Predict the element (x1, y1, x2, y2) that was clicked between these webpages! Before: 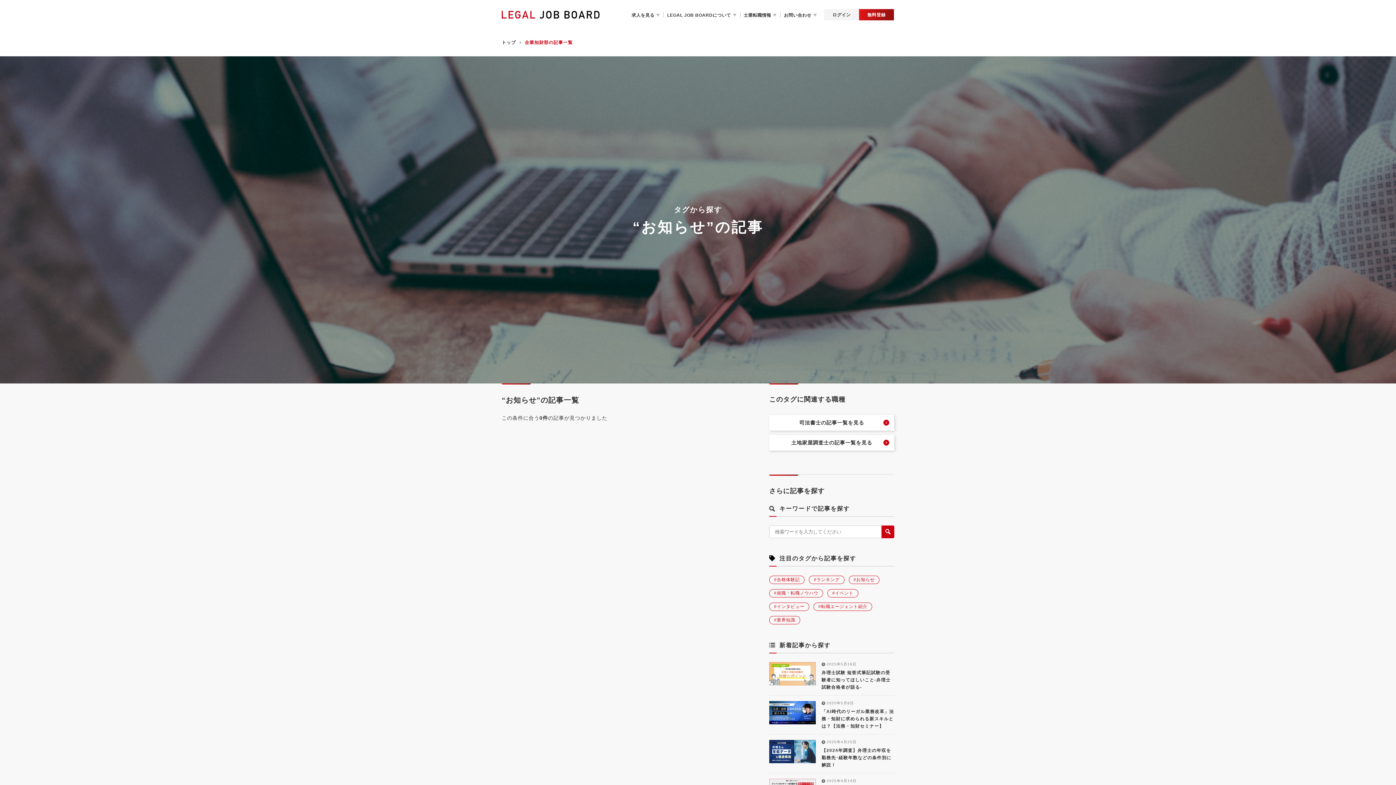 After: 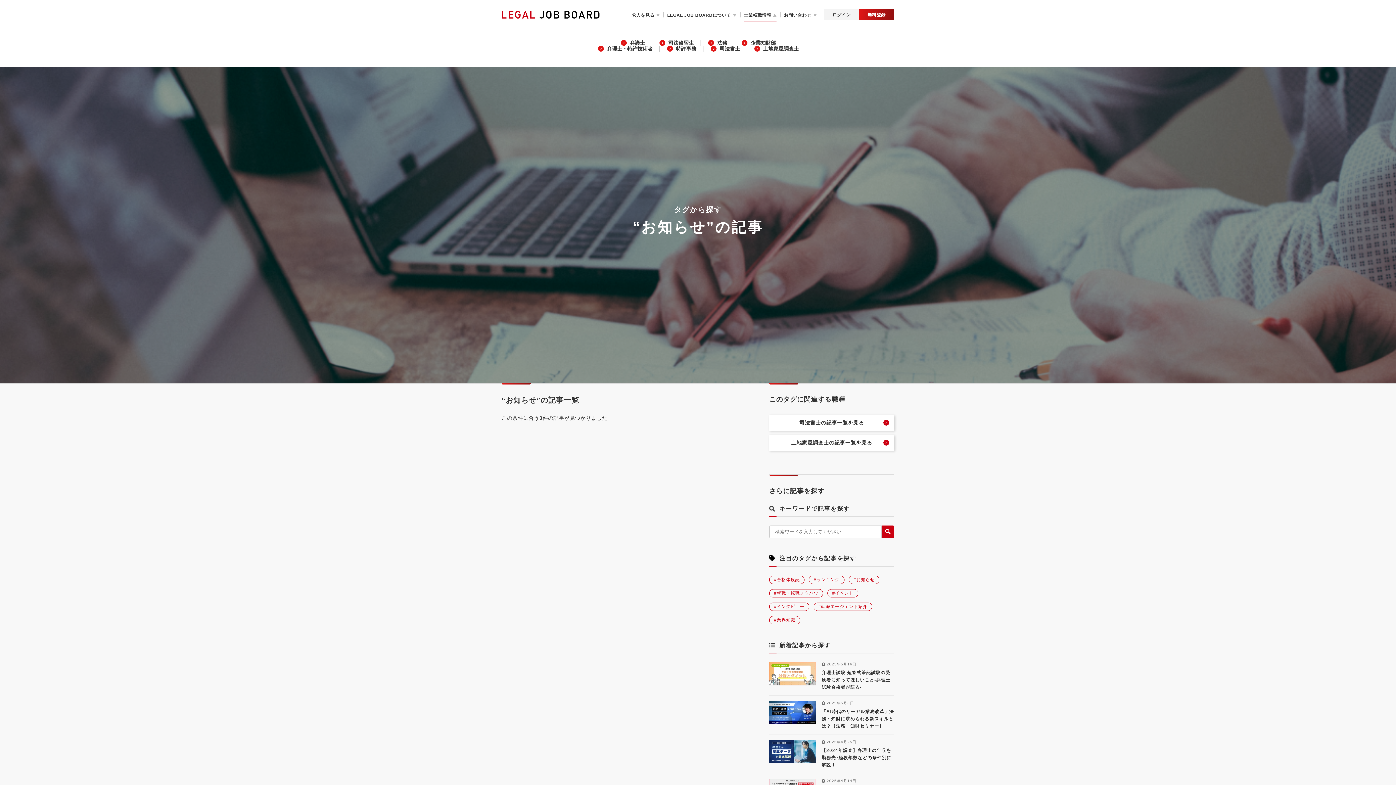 Action: label: 士業転職情報 bbox: (743, 12, 776, 17)